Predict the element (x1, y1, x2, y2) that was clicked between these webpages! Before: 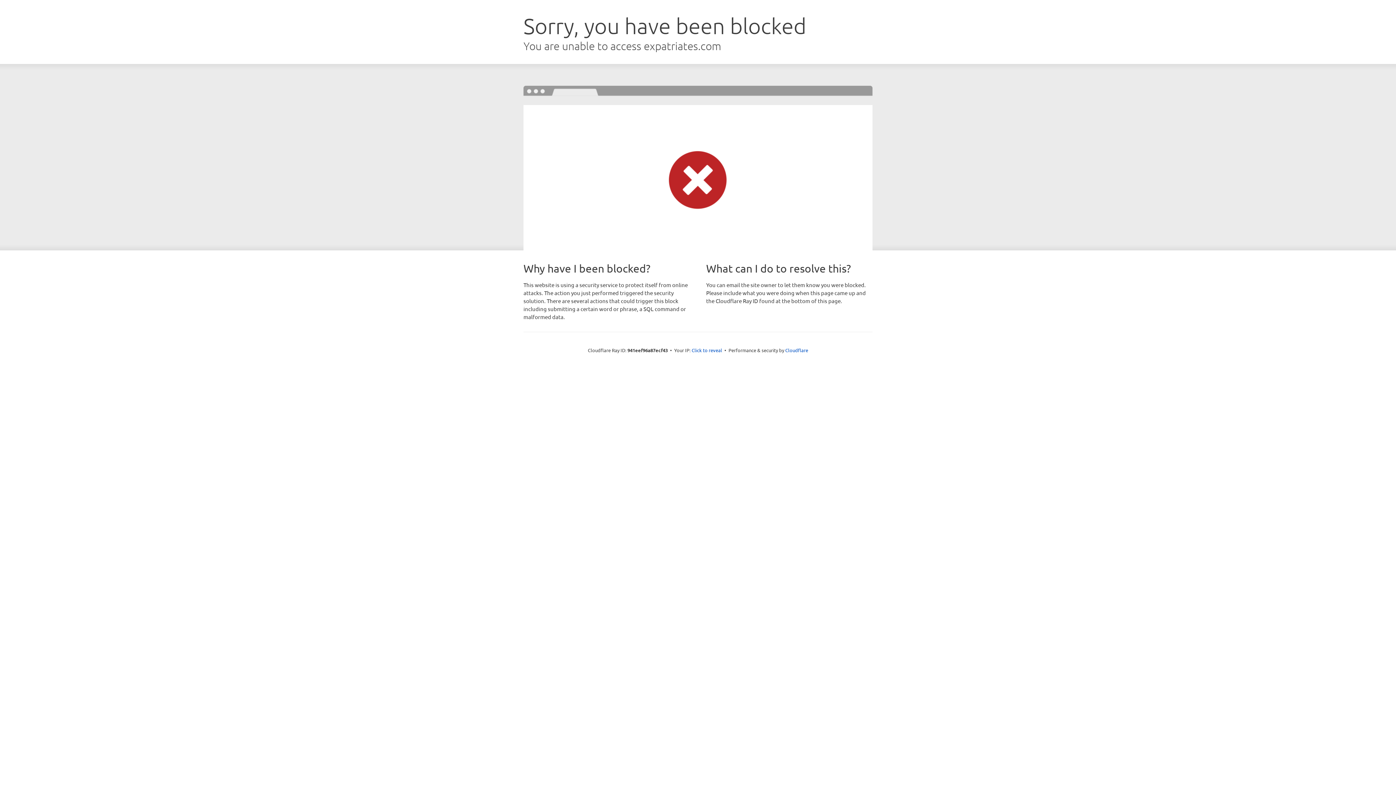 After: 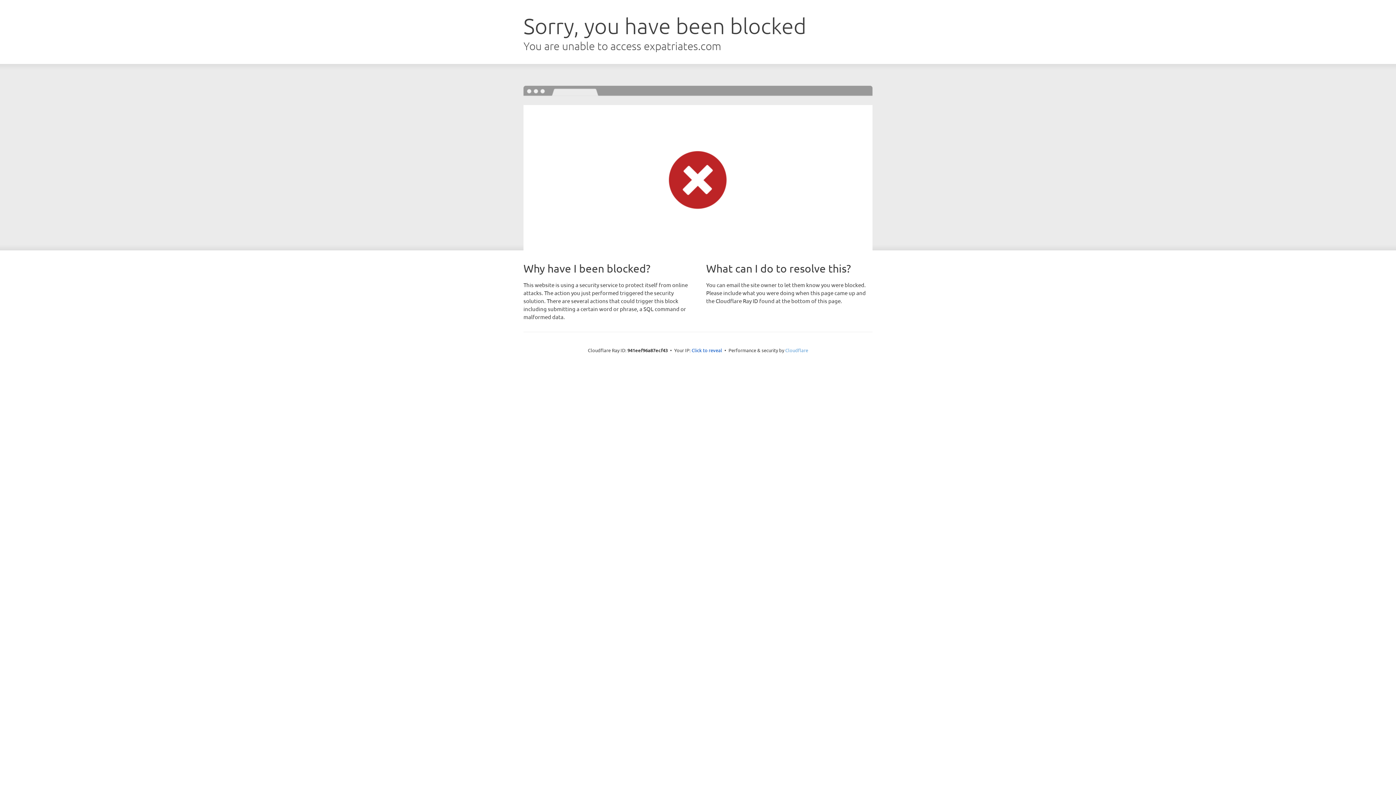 Action: label: Cloudflare bbox: (785, 347, 808, 353)